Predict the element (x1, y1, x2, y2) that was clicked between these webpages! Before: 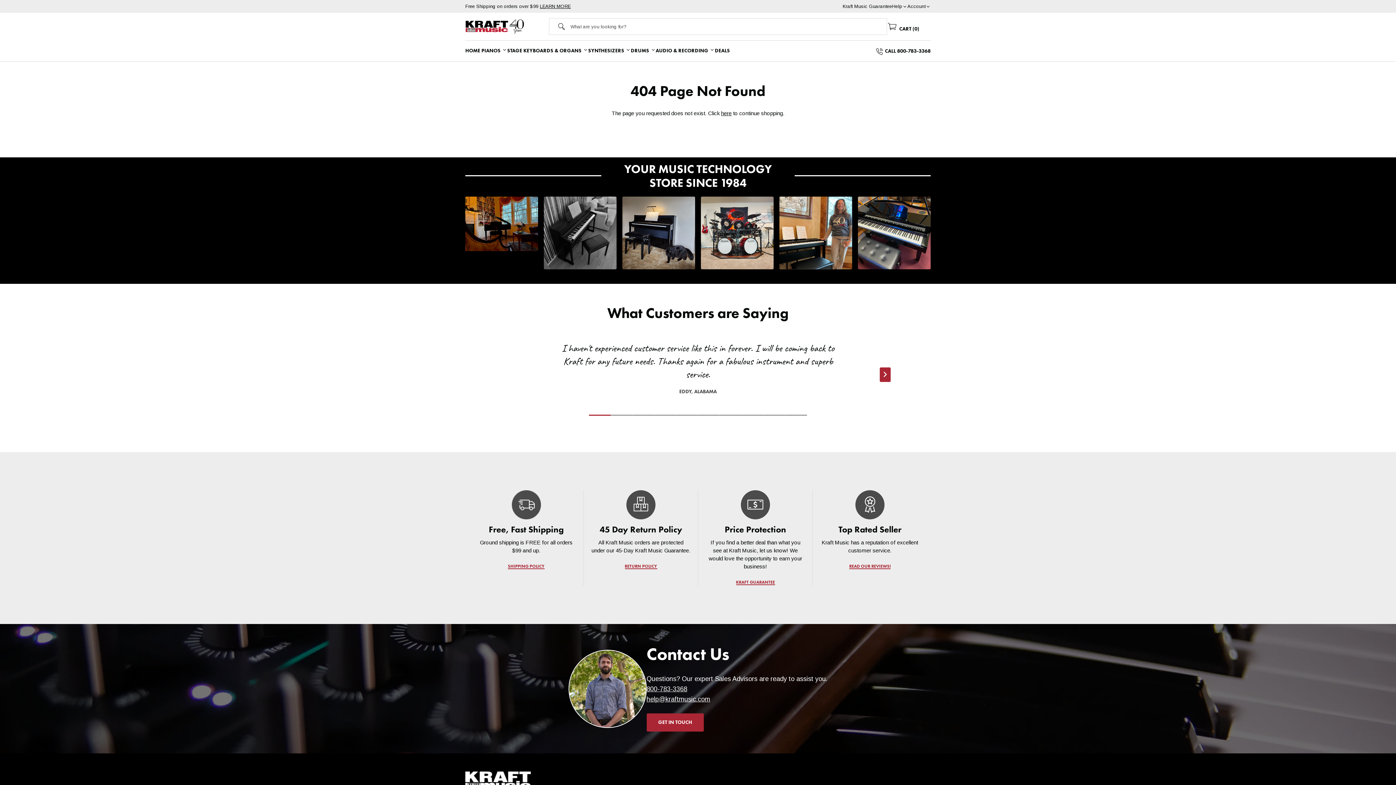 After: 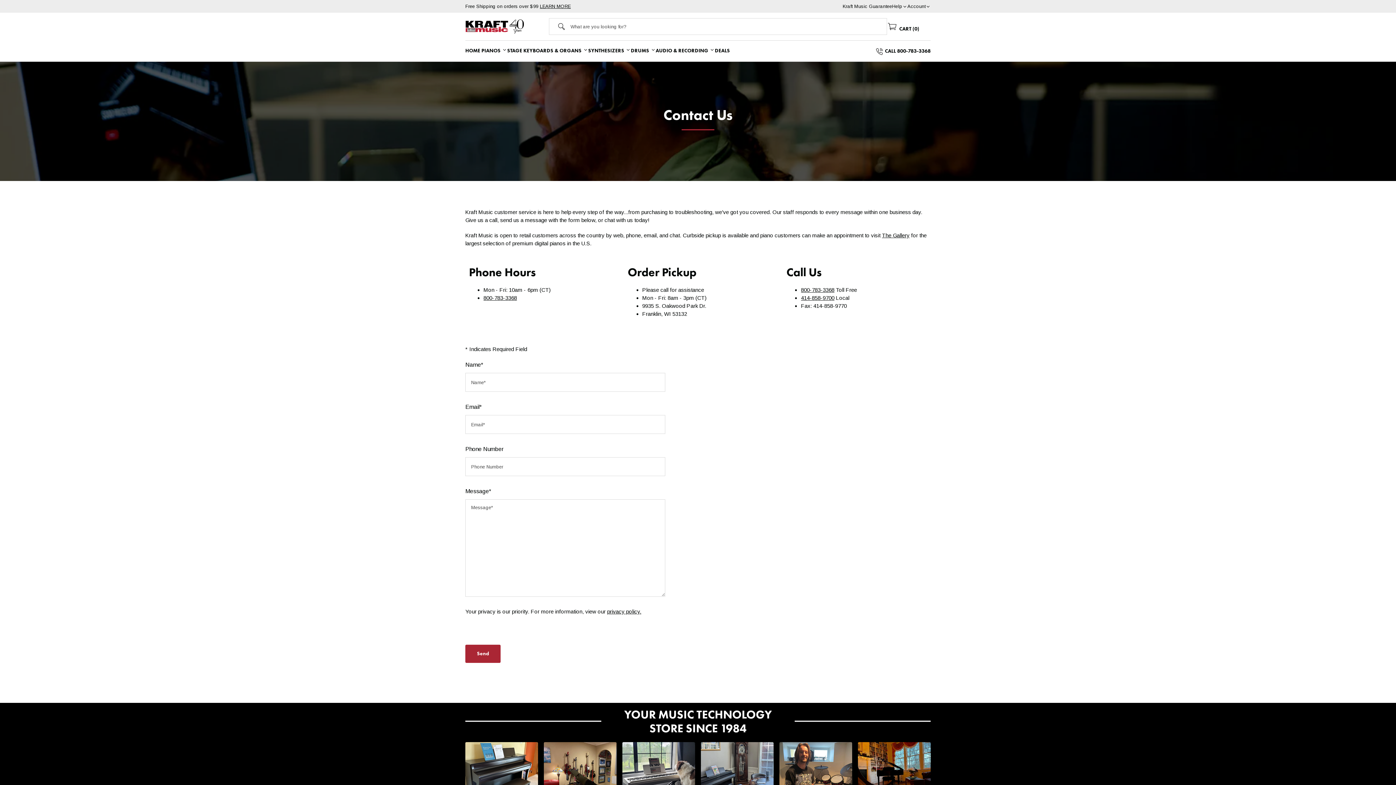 Action: bbox: (646, 713, 703, 732) label: GET IN TOUCH